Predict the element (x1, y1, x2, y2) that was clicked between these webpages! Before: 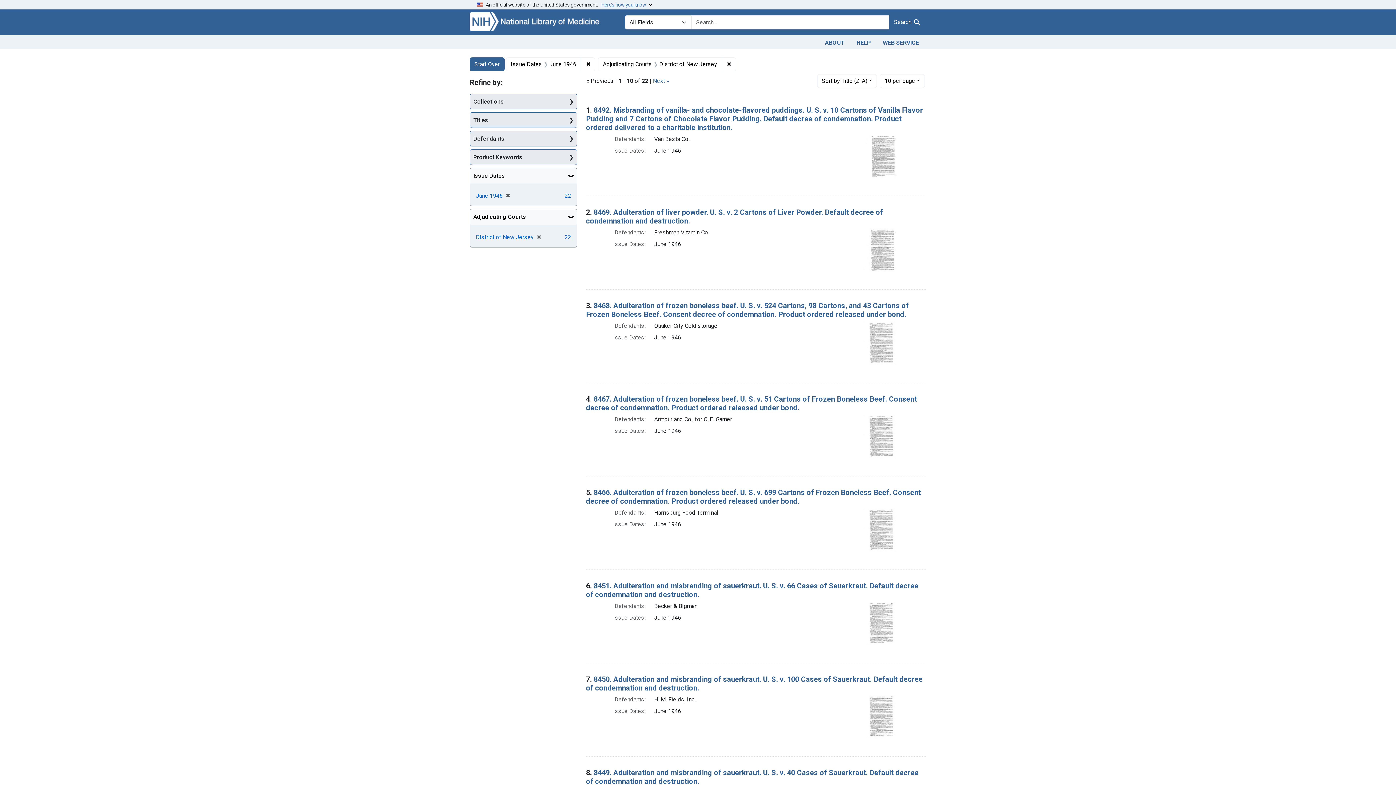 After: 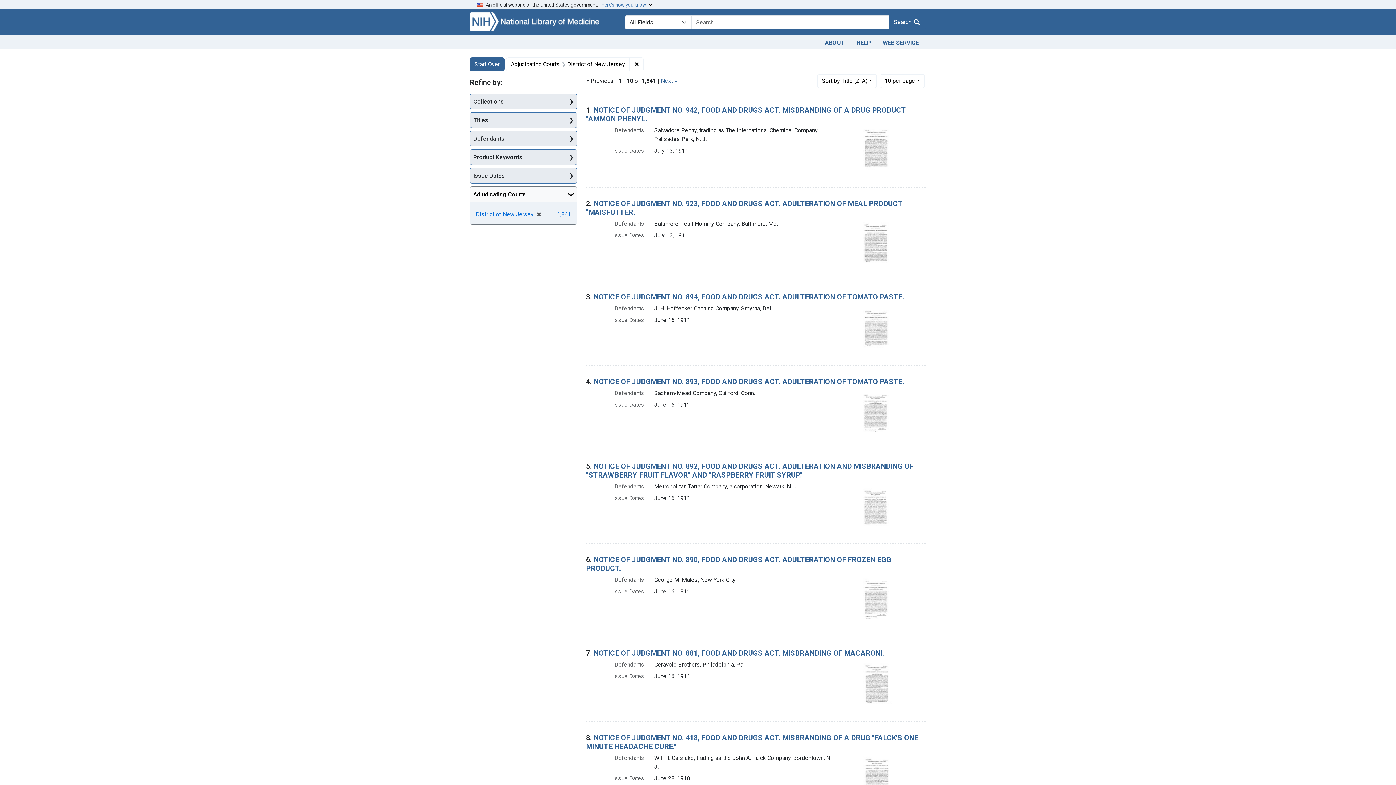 Action: label: ✖
[remove] bbox: (502, 192, 510, 199)